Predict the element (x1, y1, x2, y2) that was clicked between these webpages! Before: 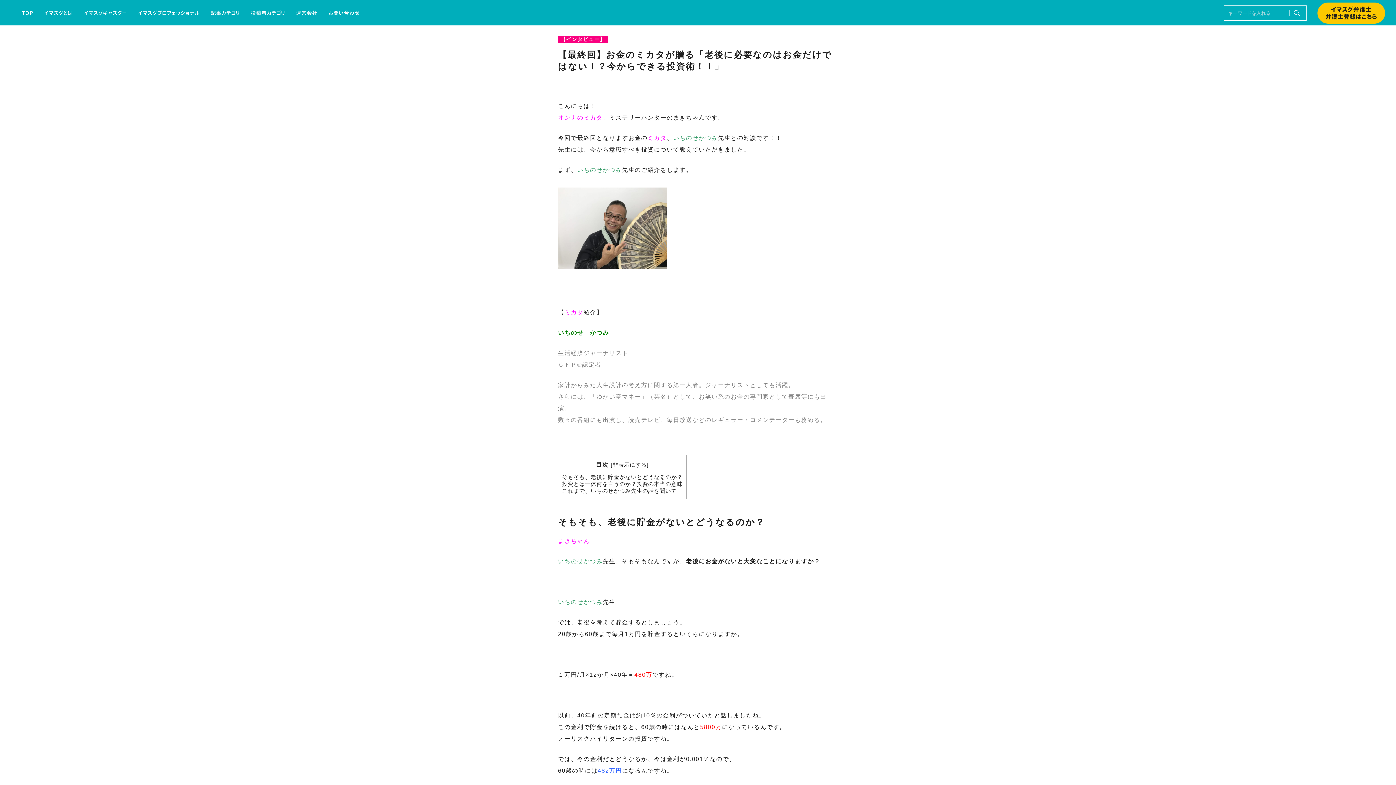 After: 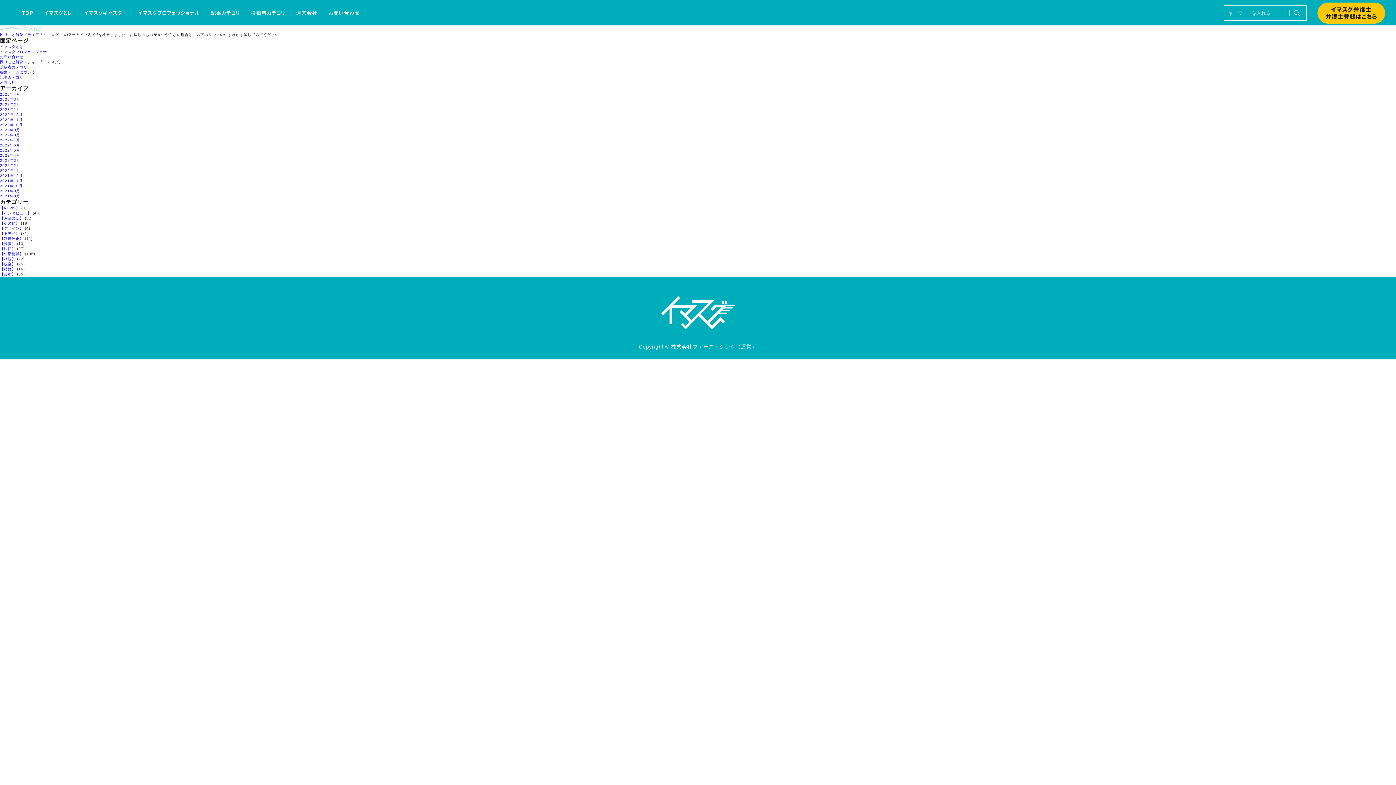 Action: bbox: (1289, 9, 1302, 16)